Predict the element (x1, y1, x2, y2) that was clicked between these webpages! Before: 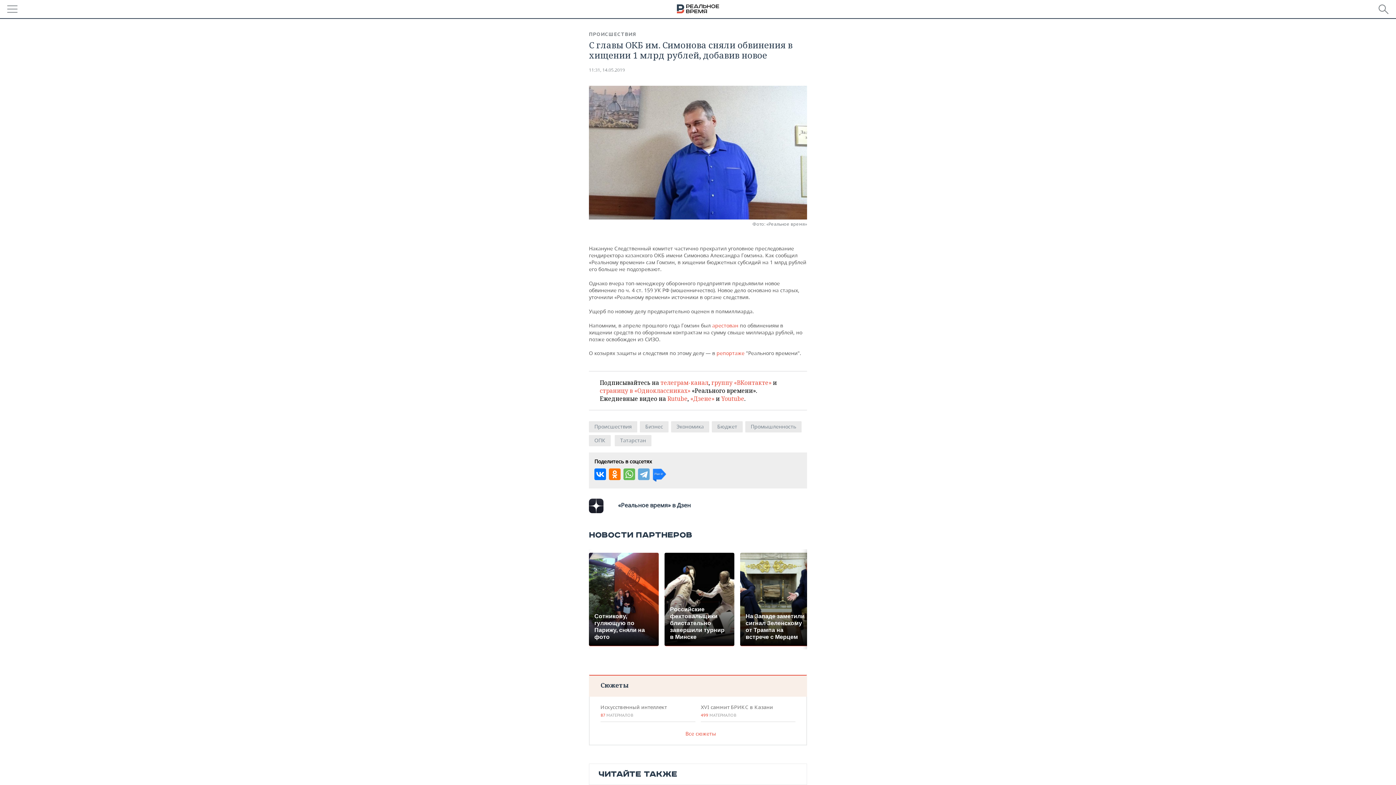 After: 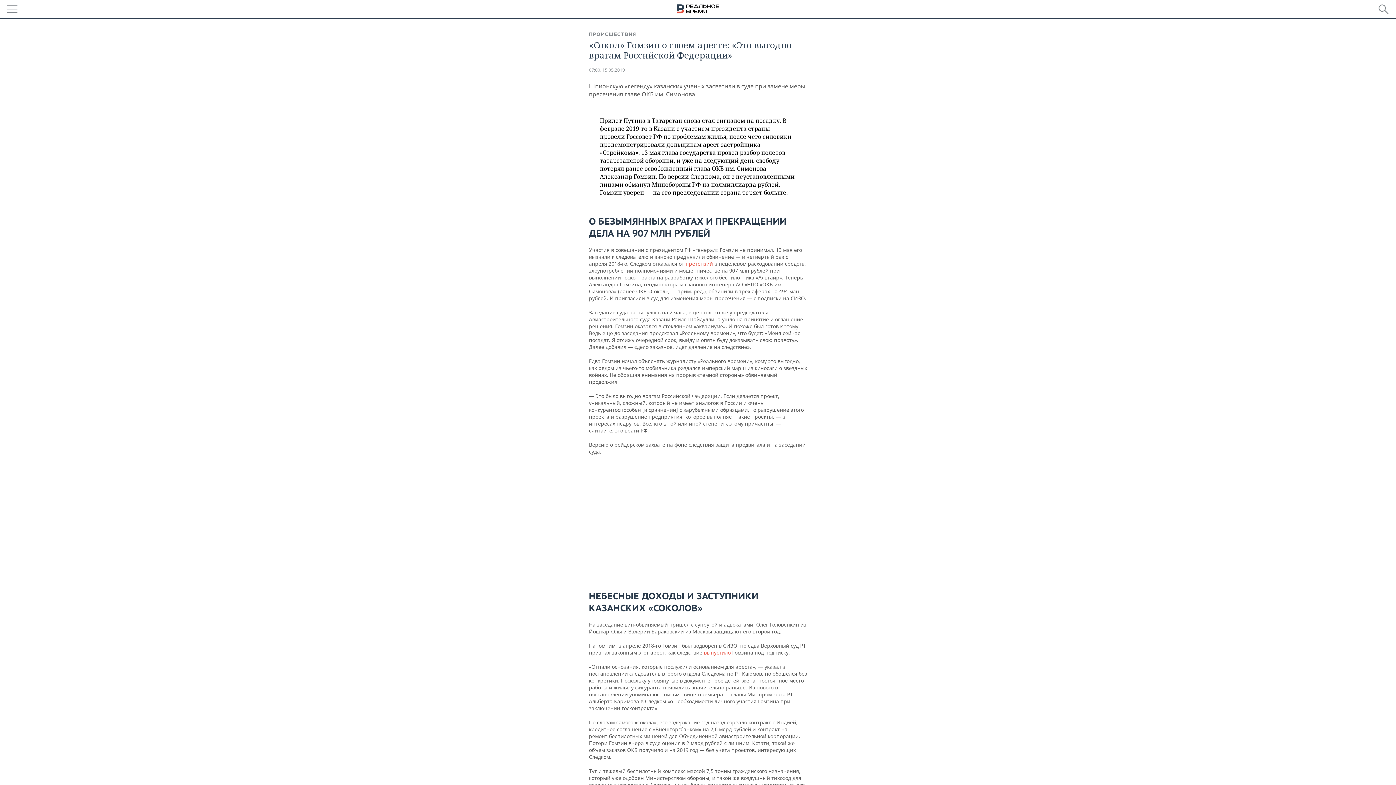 Action: label: репортаже bbox: (716, 349, 744, 356)